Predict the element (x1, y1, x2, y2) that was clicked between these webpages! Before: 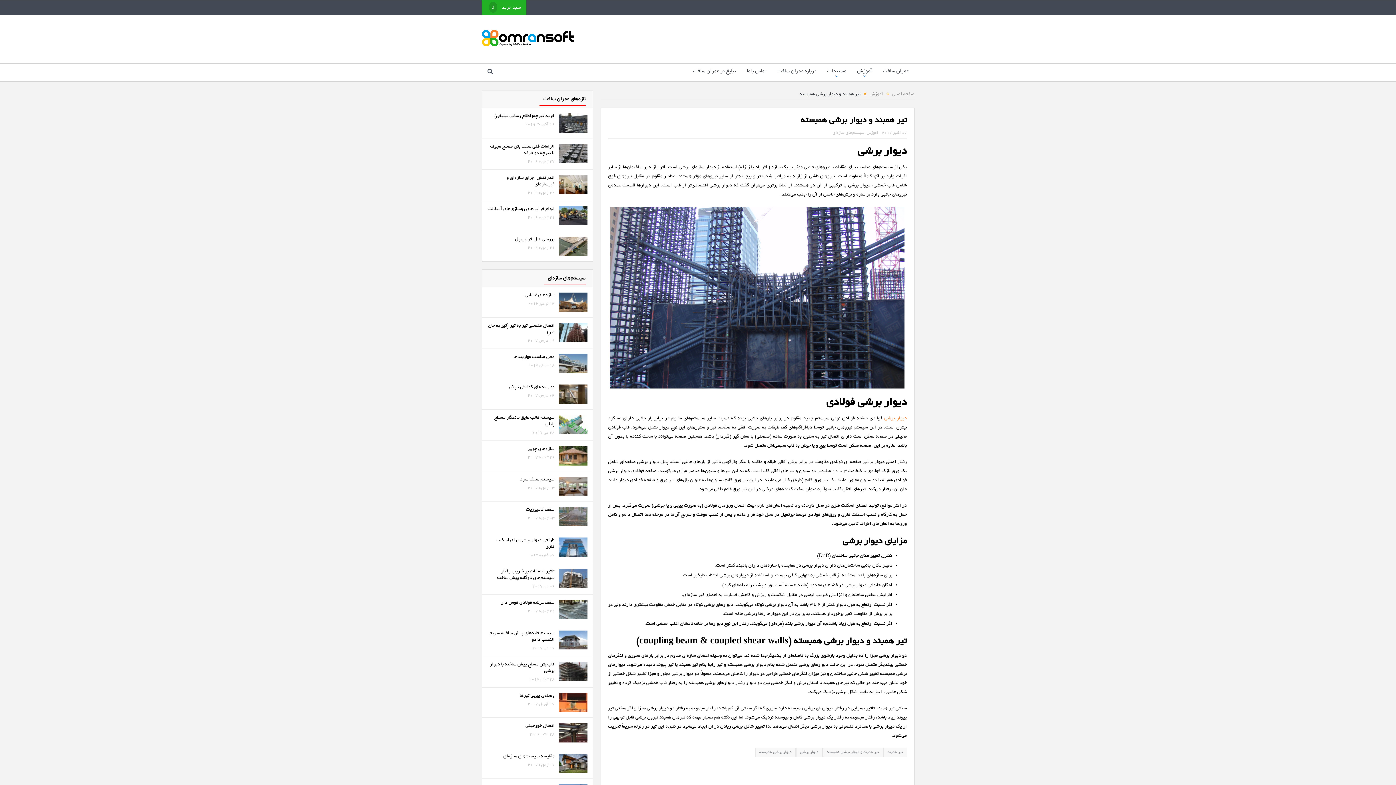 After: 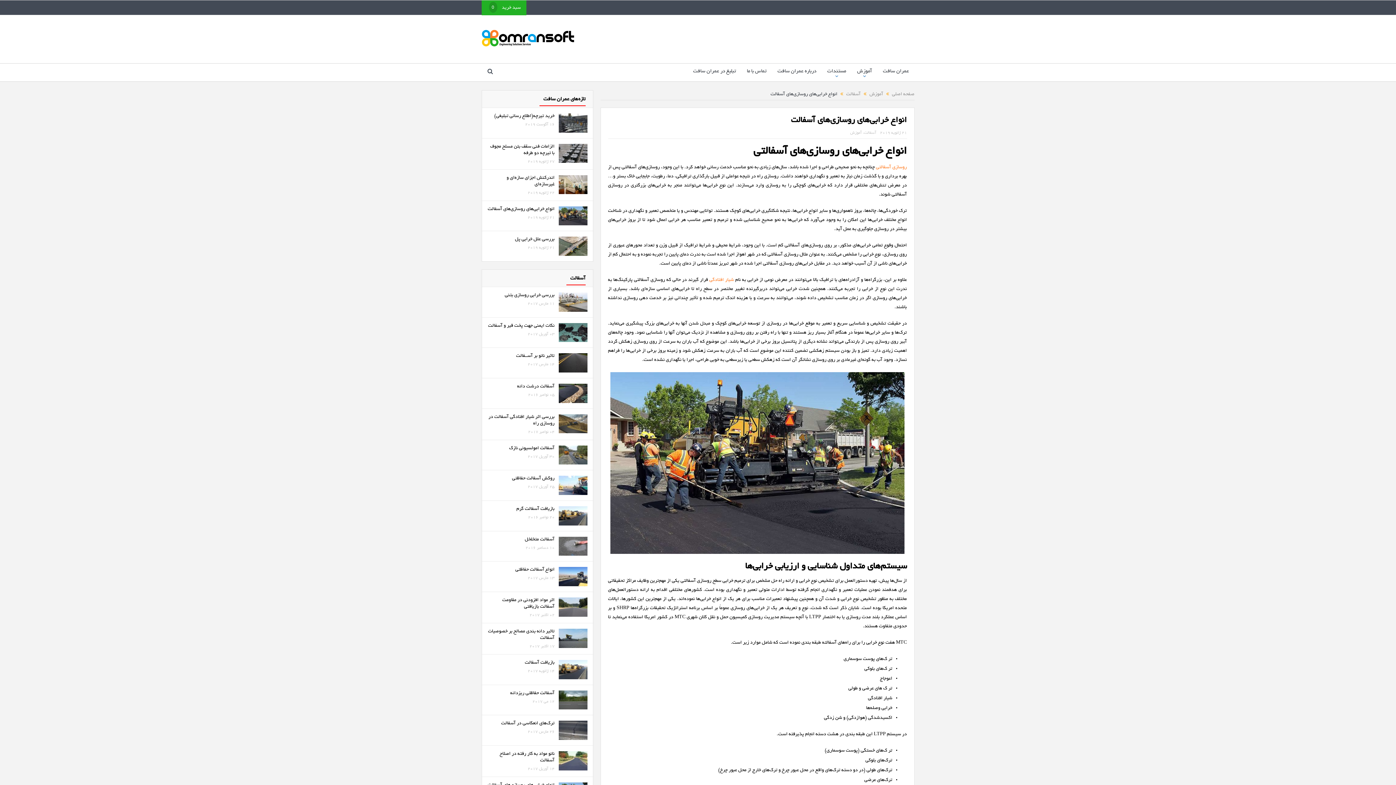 Action: label: انواع خرابی‌های روسازی‌های آسفالت bbox: (487, 206, 554, 211)